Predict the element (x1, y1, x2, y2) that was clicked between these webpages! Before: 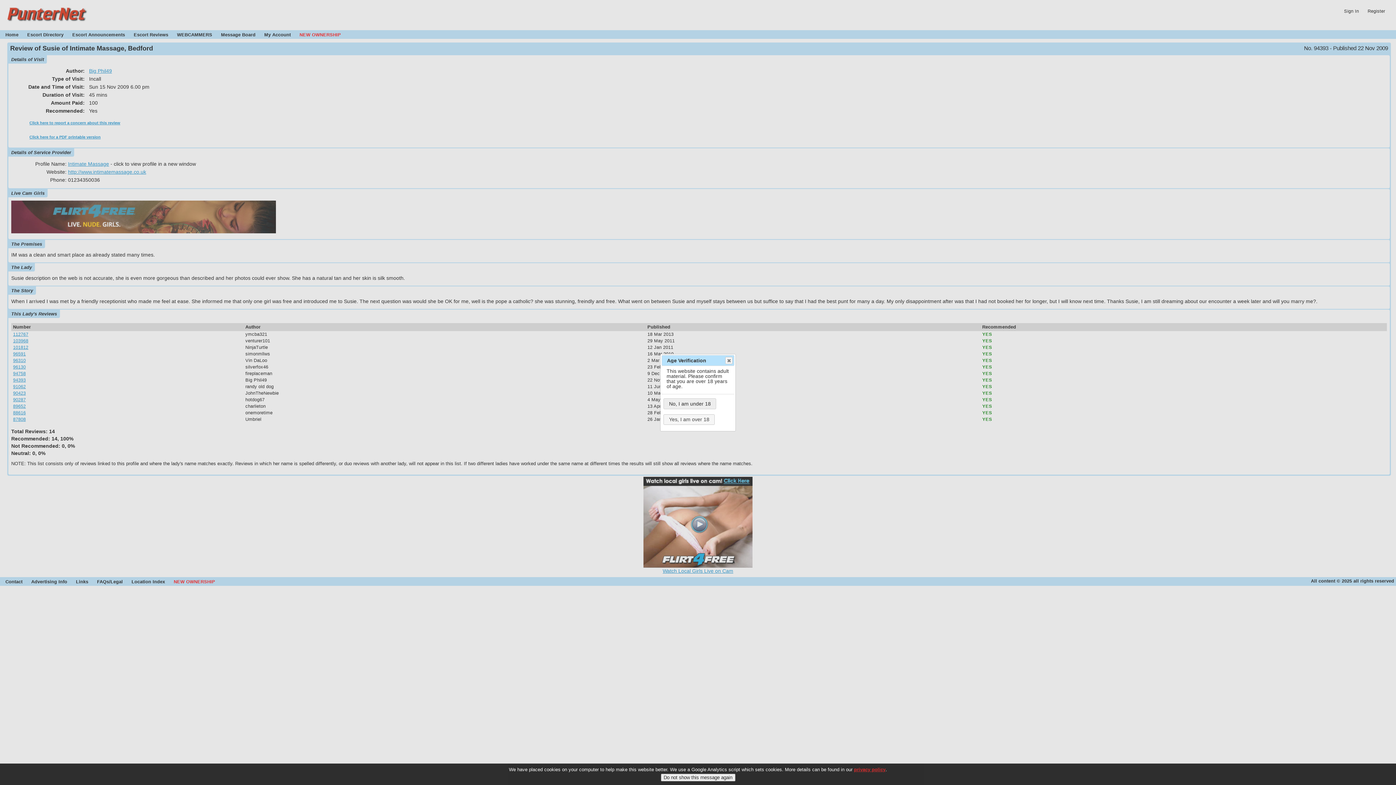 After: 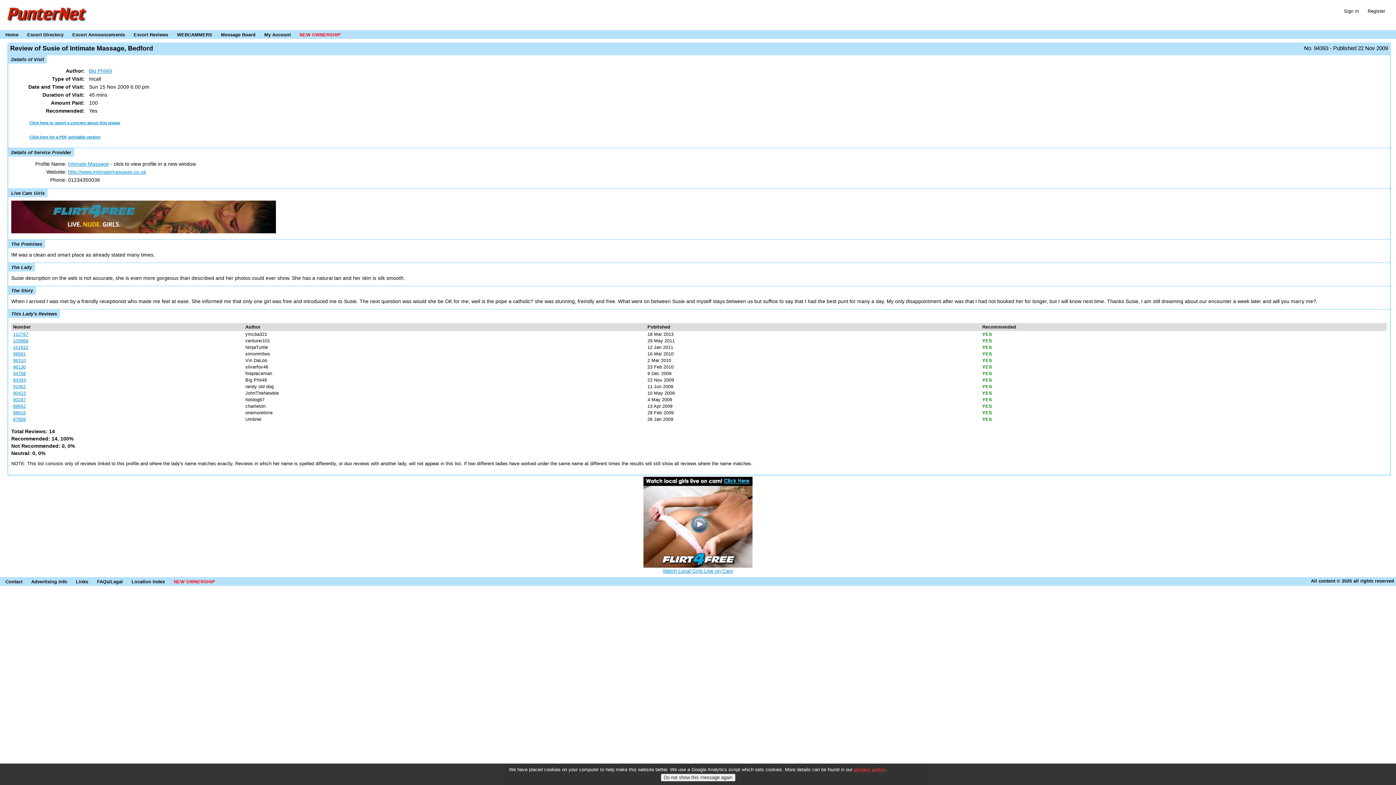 Action: bbox: (725, 357, 732, 364) label: Close